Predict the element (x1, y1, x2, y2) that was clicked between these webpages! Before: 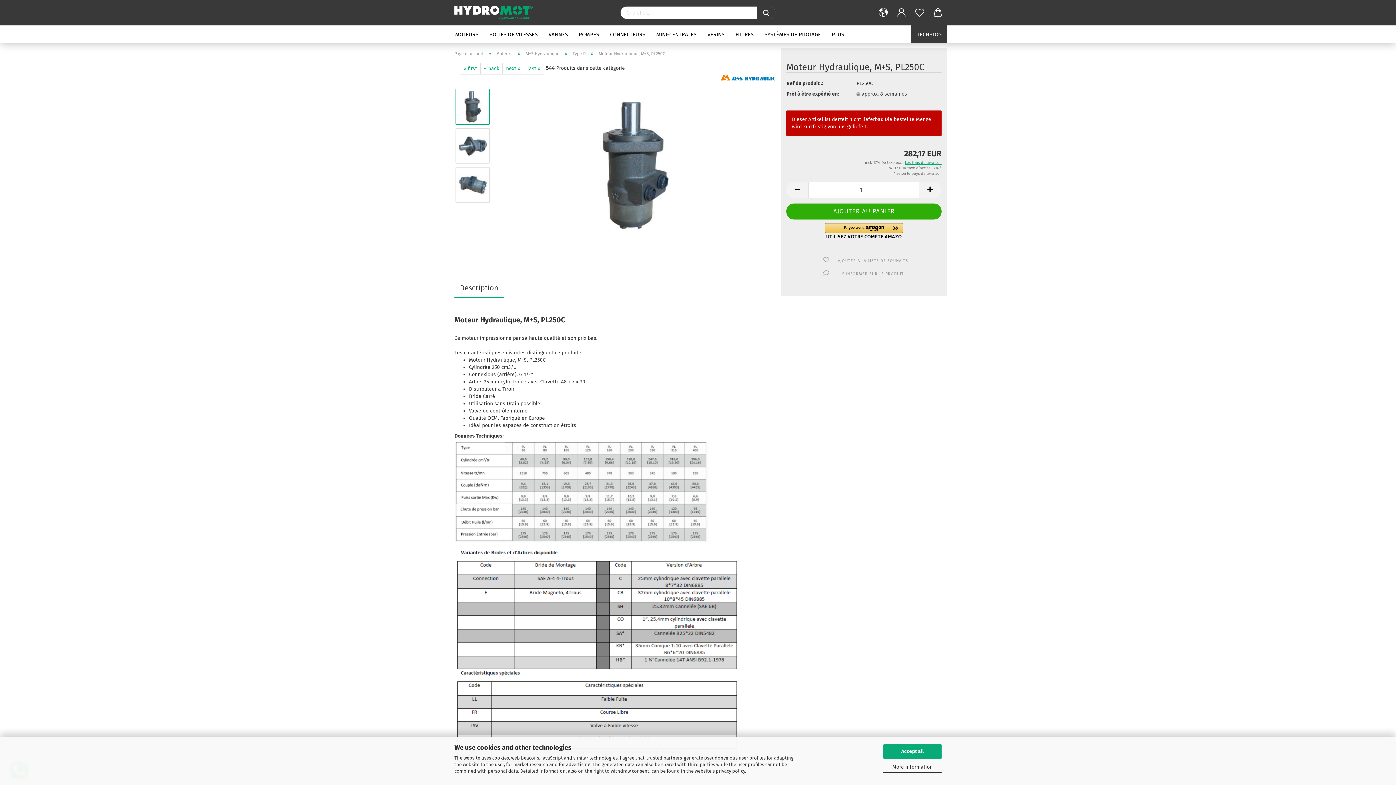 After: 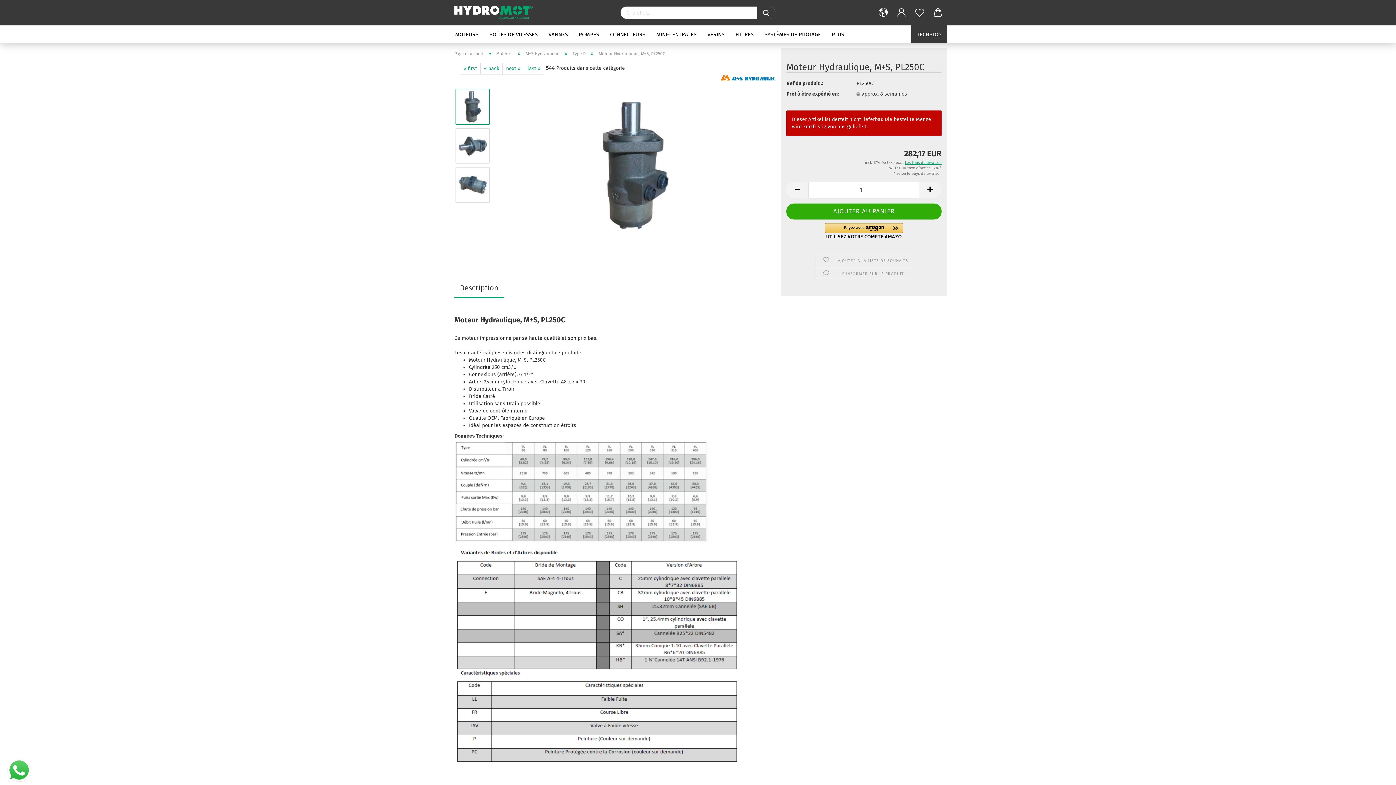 Action: bbox: (883, 744, 941, 759) label: Accept all